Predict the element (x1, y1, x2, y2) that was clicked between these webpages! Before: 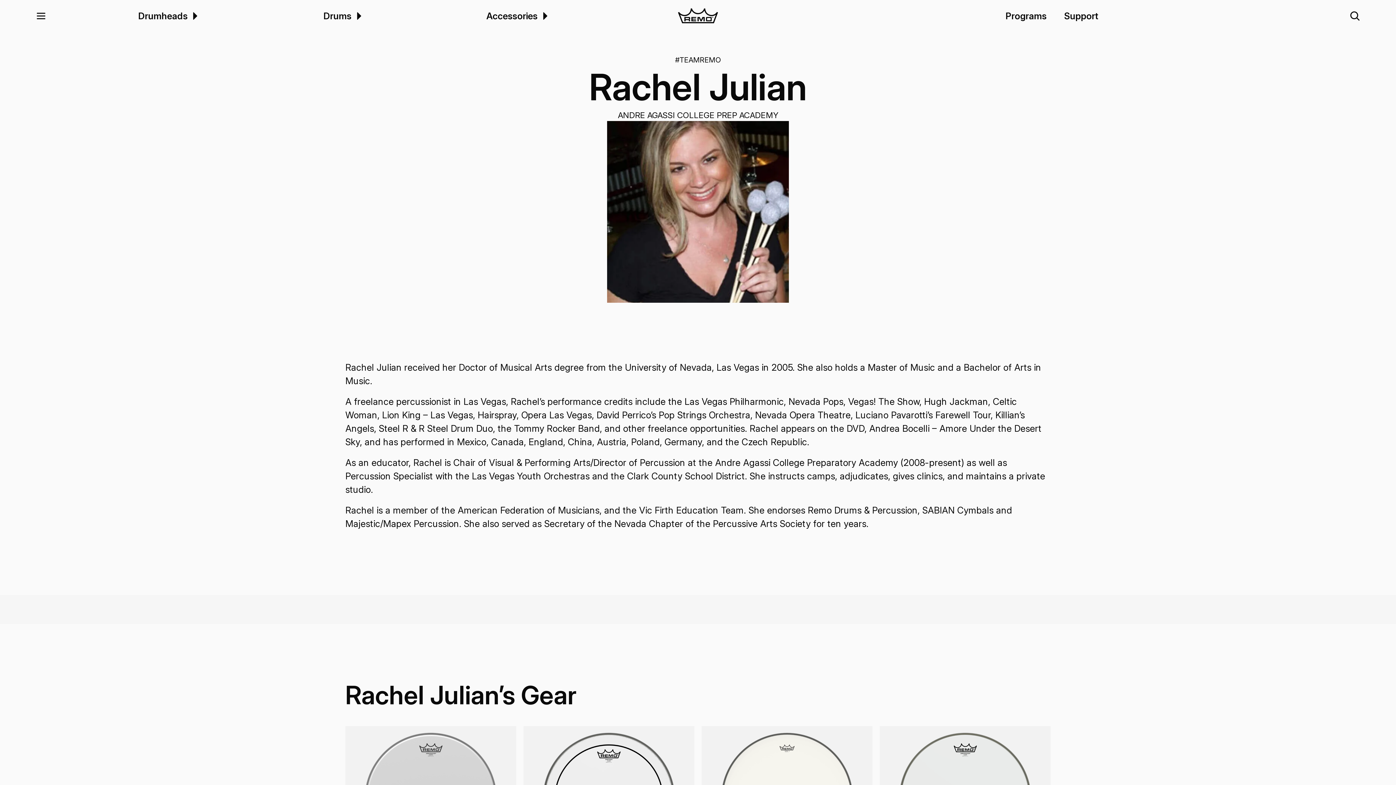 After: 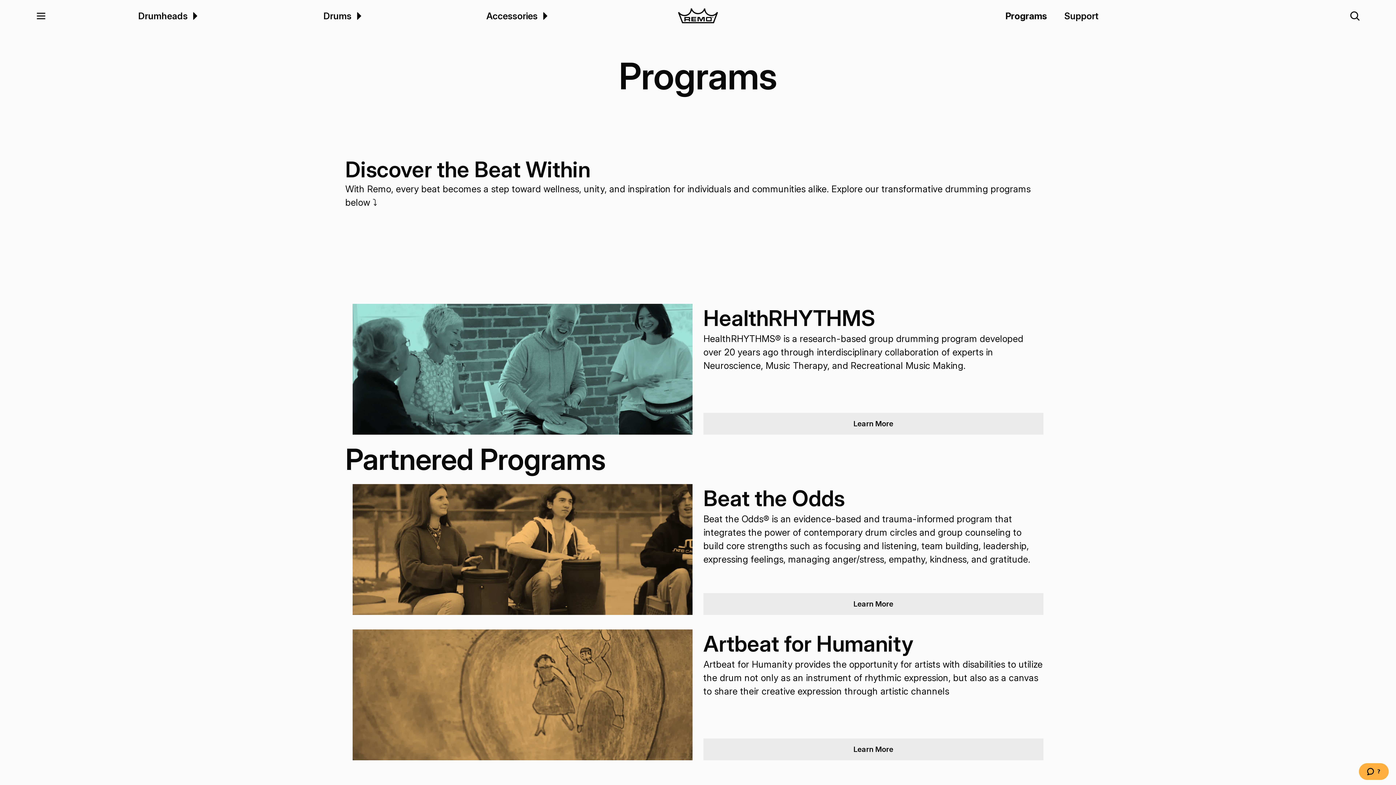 Action: label: Programs bbox: (997, 0, 1055, 32)